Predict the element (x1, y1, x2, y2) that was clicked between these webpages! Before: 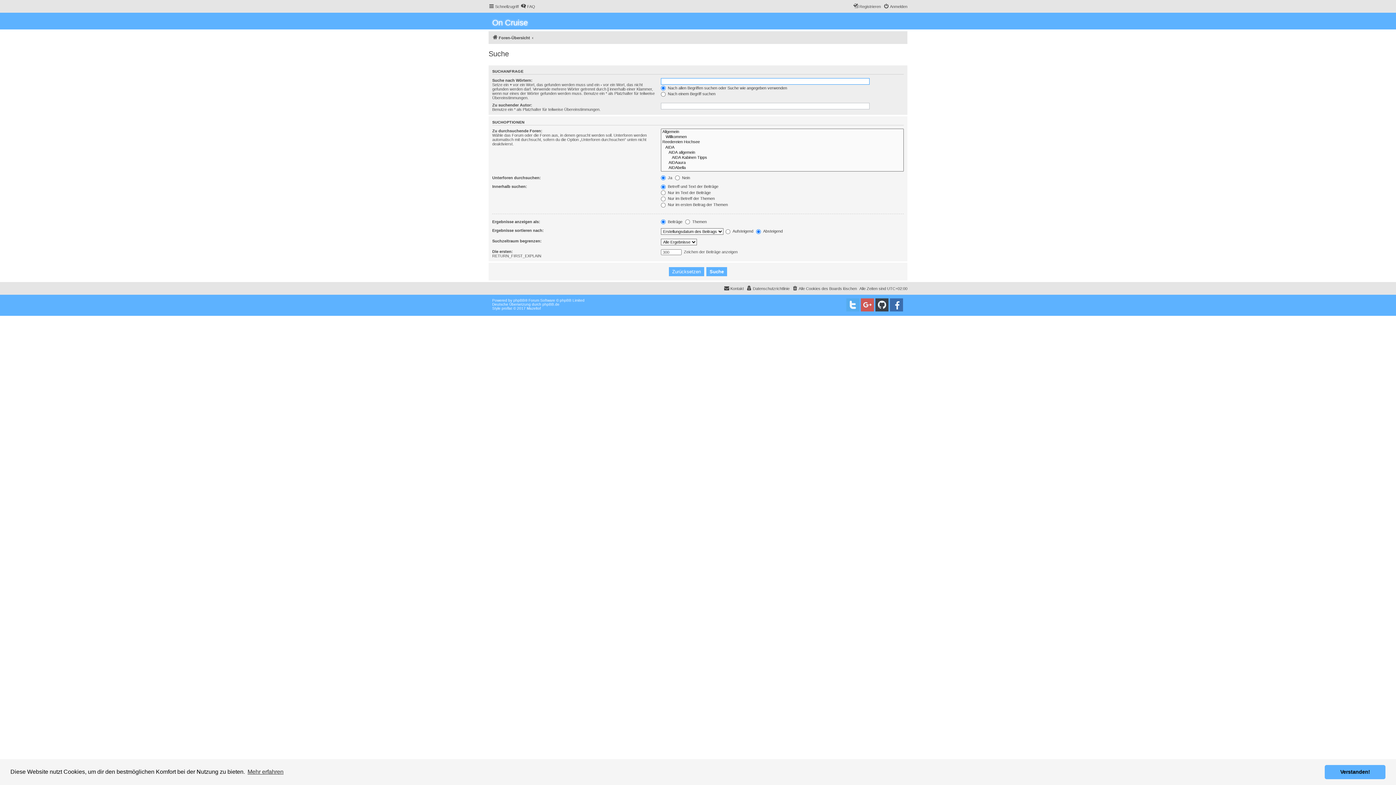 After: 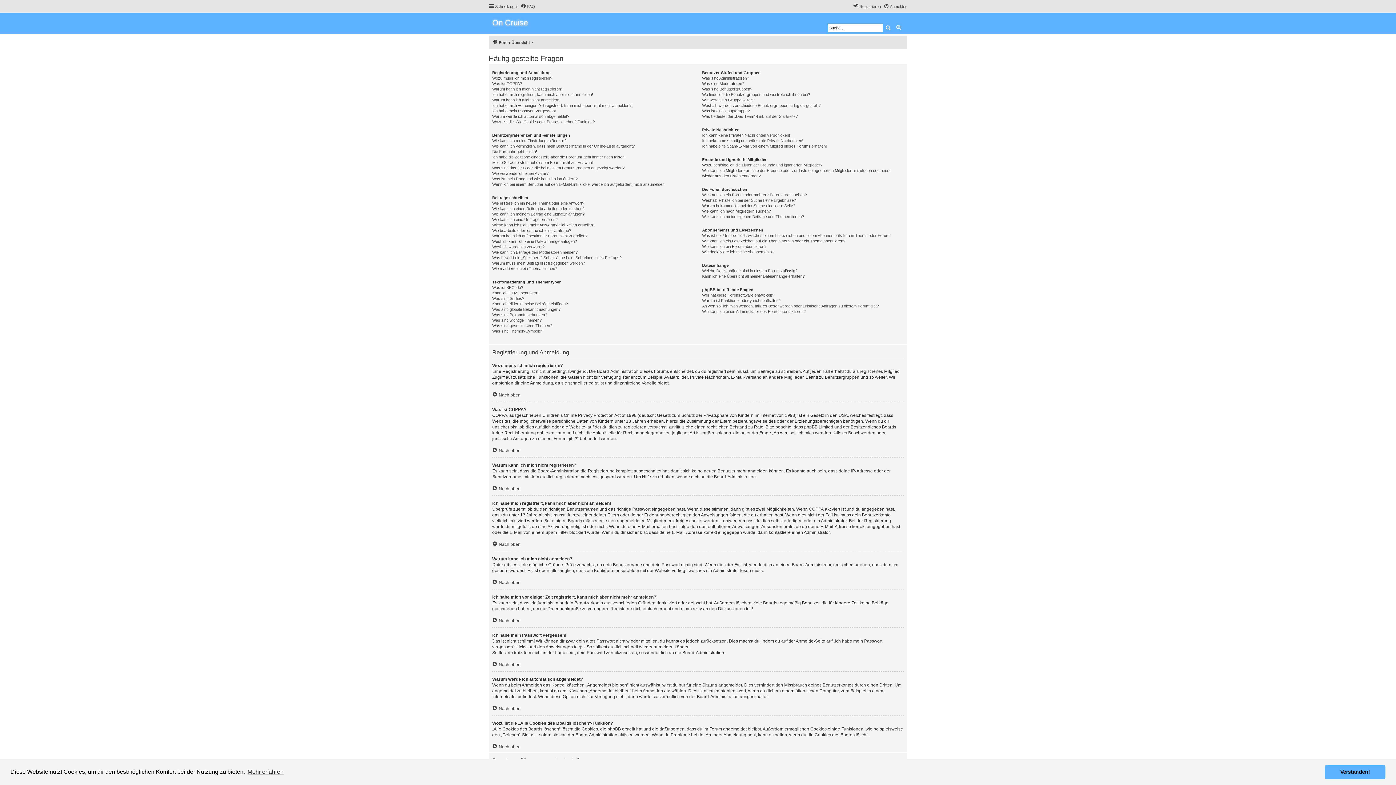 Action: label: FAQ bbox: (520, 2, 535, 10)